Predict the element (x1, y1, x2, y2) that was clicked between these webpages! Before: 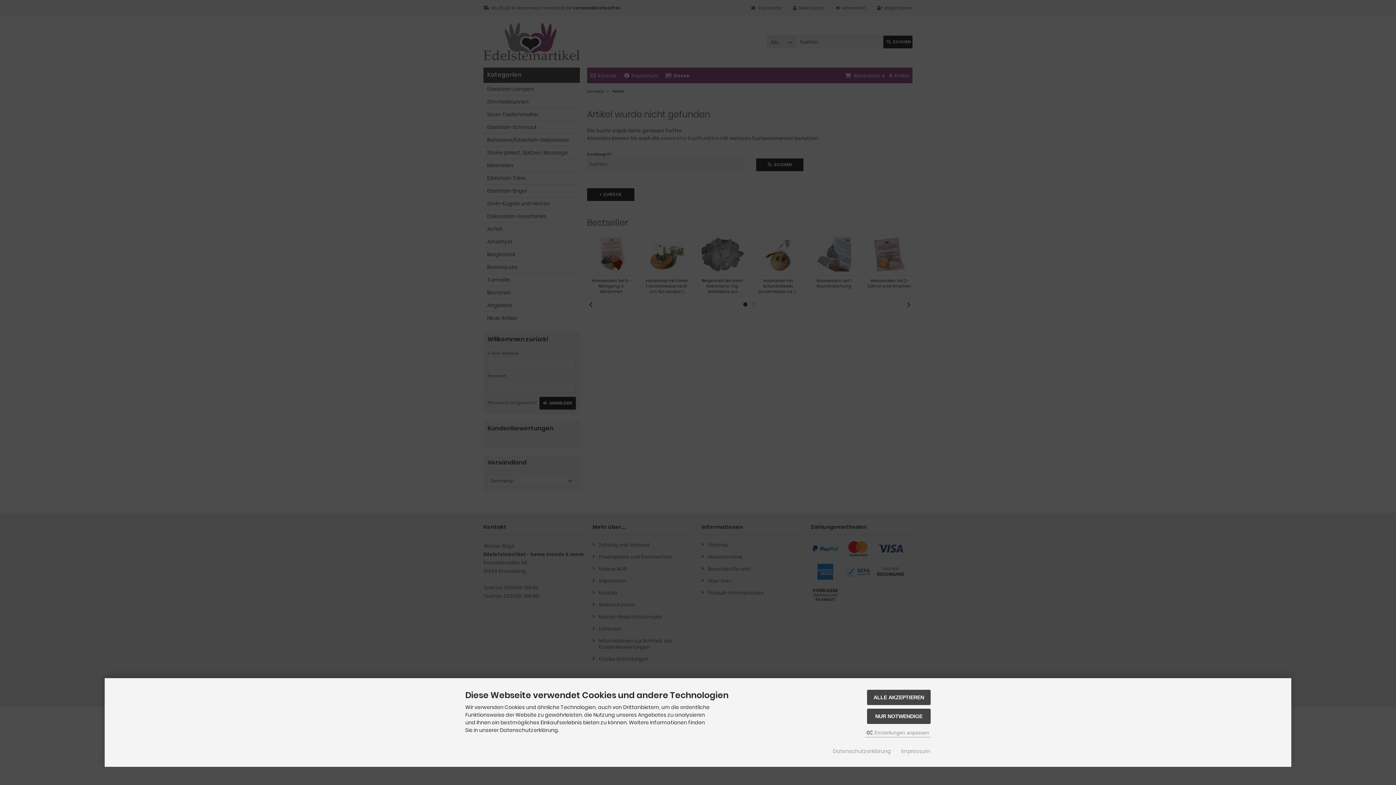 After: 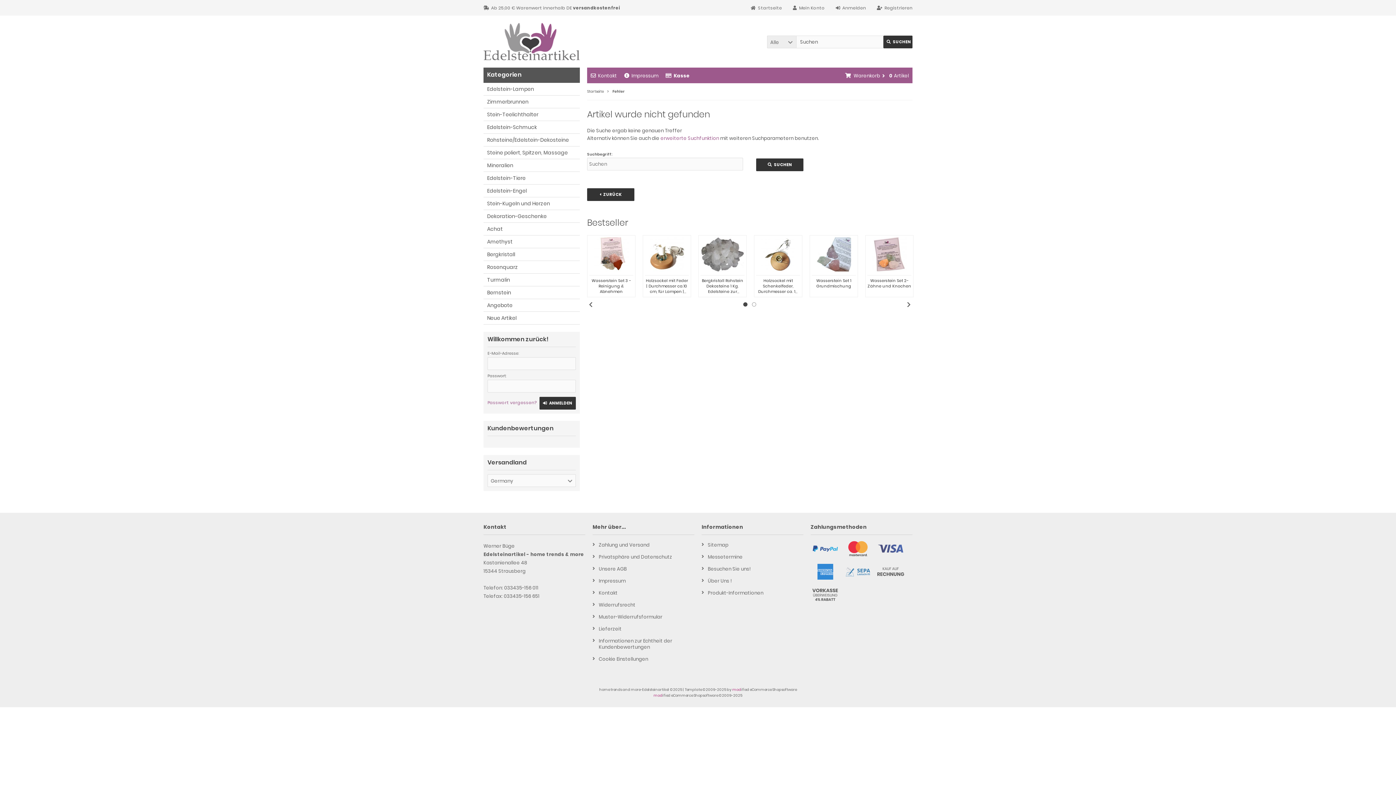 Action: label: ALLE AKZEPTIEREN bbox: (867, 690, 930, 705)